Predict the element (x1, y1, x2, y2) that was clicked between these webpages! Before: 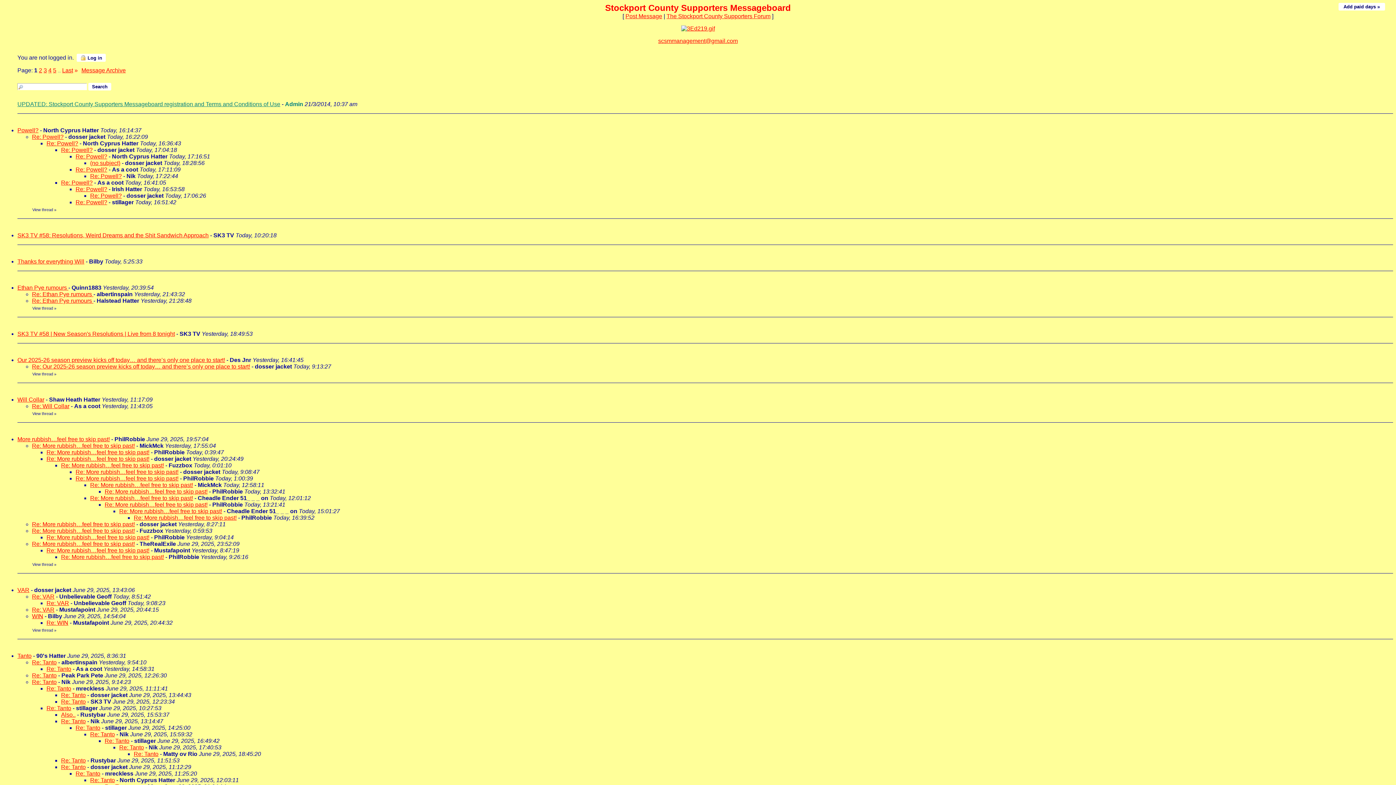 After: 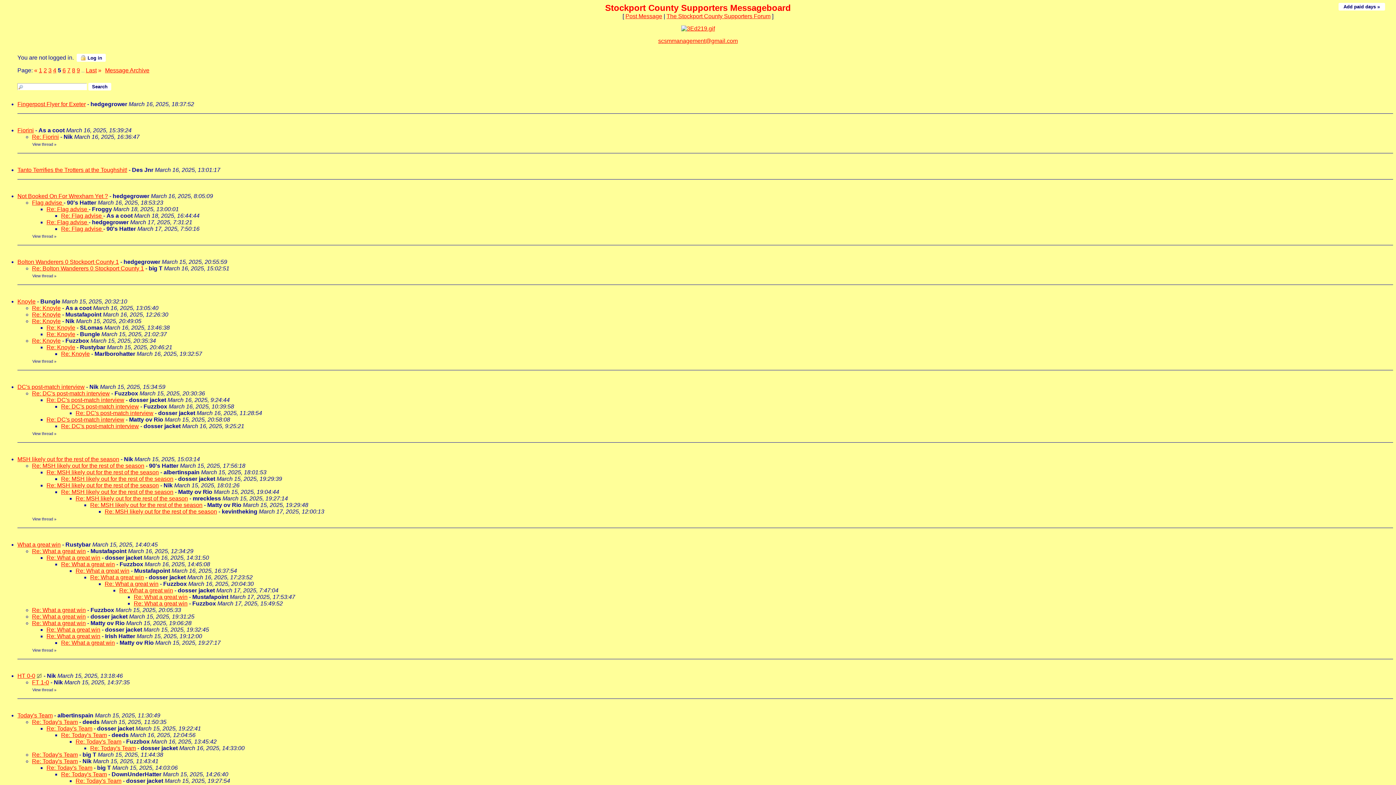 Action: bbox: (53, 67, 56, 73) label: 5